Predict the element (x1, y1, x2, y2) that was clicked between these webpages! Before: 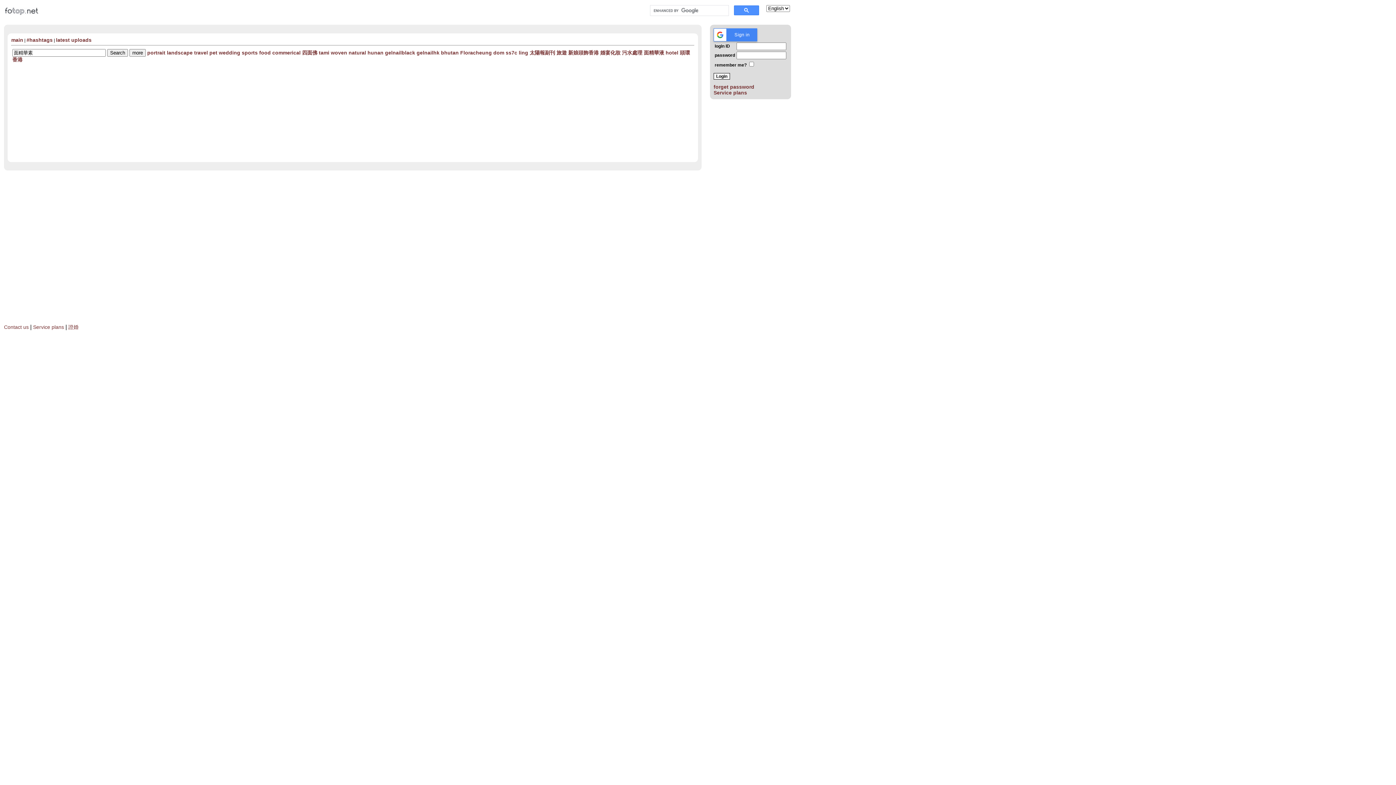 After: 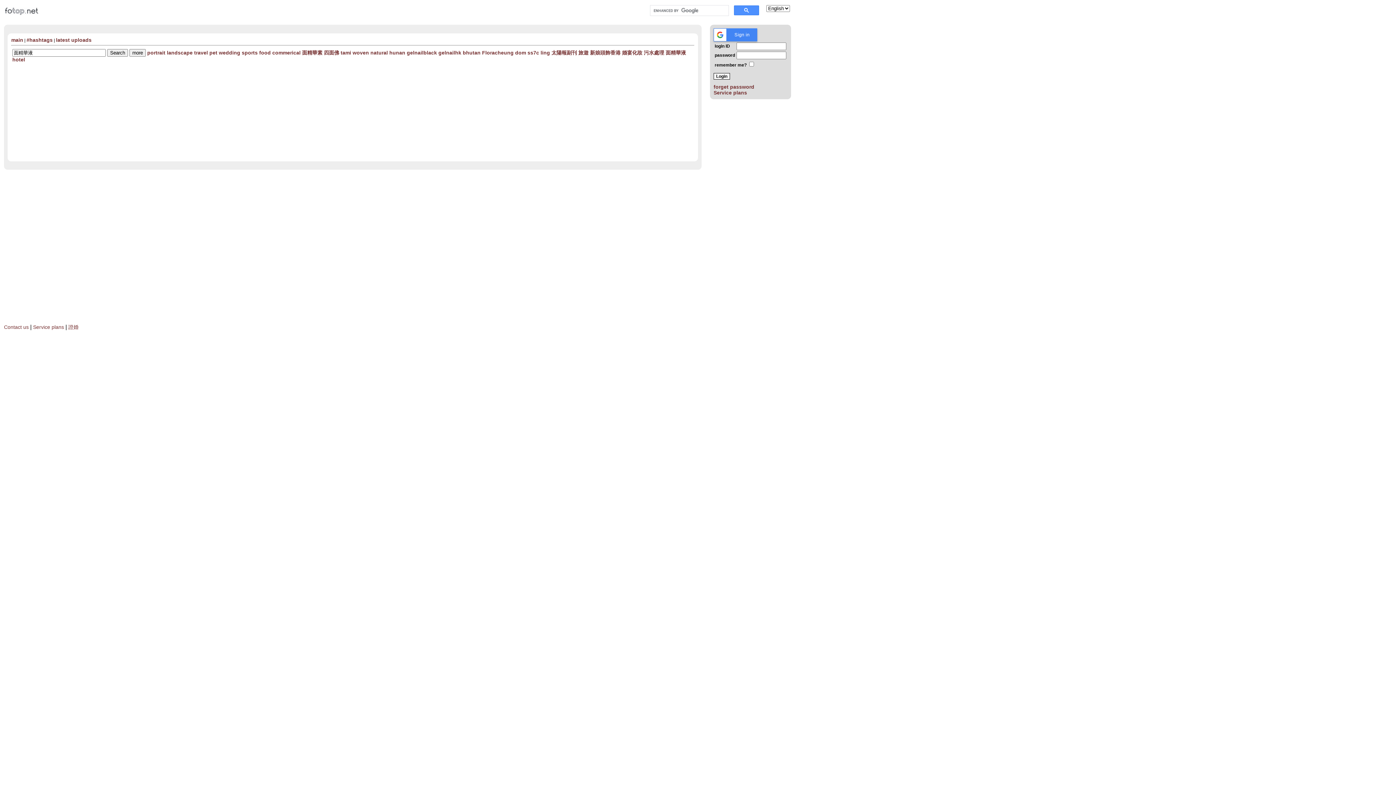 Action: label: 面精華液 bbox: (644, 49, 664, 55)